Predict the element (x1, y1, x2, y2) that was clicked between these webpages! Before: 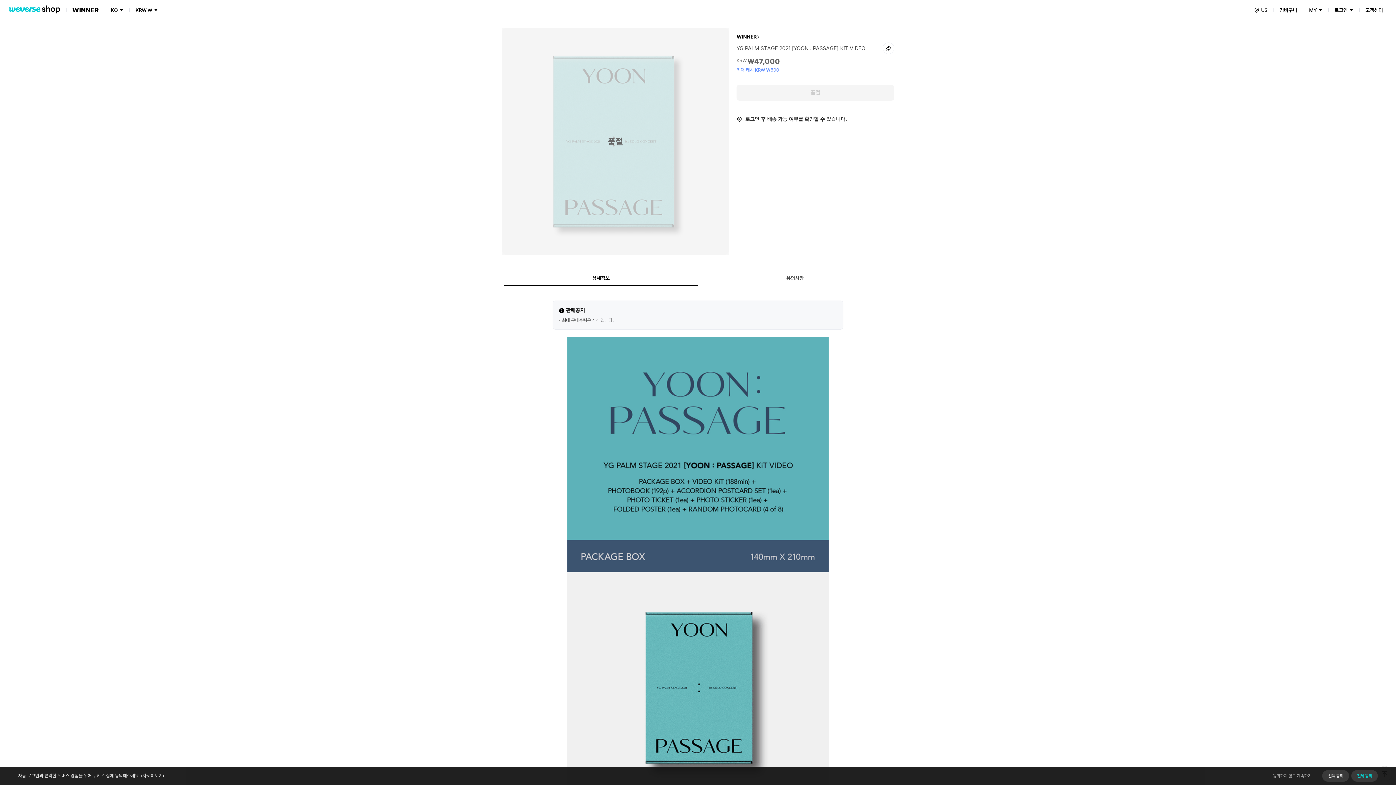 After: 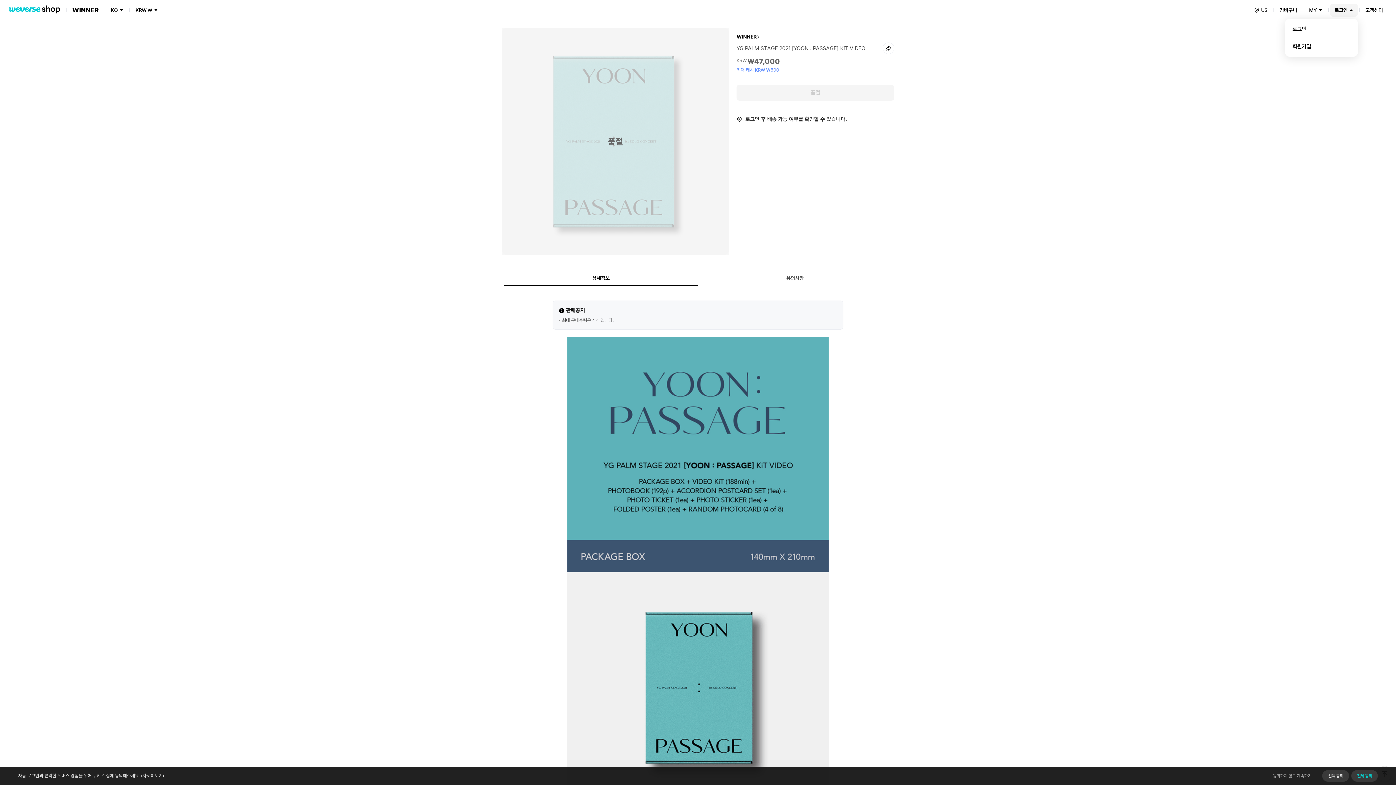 Action: label: 로그인 bbox: (1330, 3, 1358, 16)